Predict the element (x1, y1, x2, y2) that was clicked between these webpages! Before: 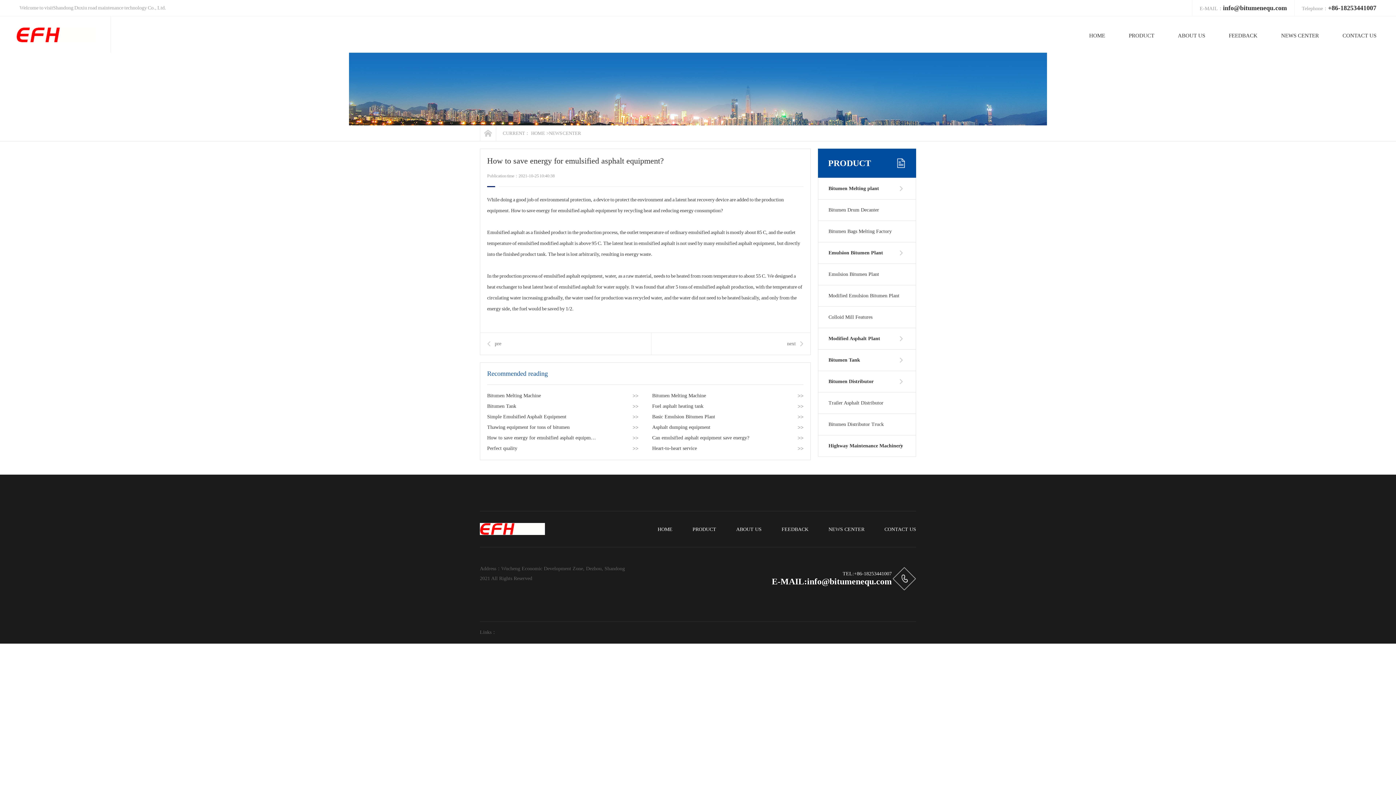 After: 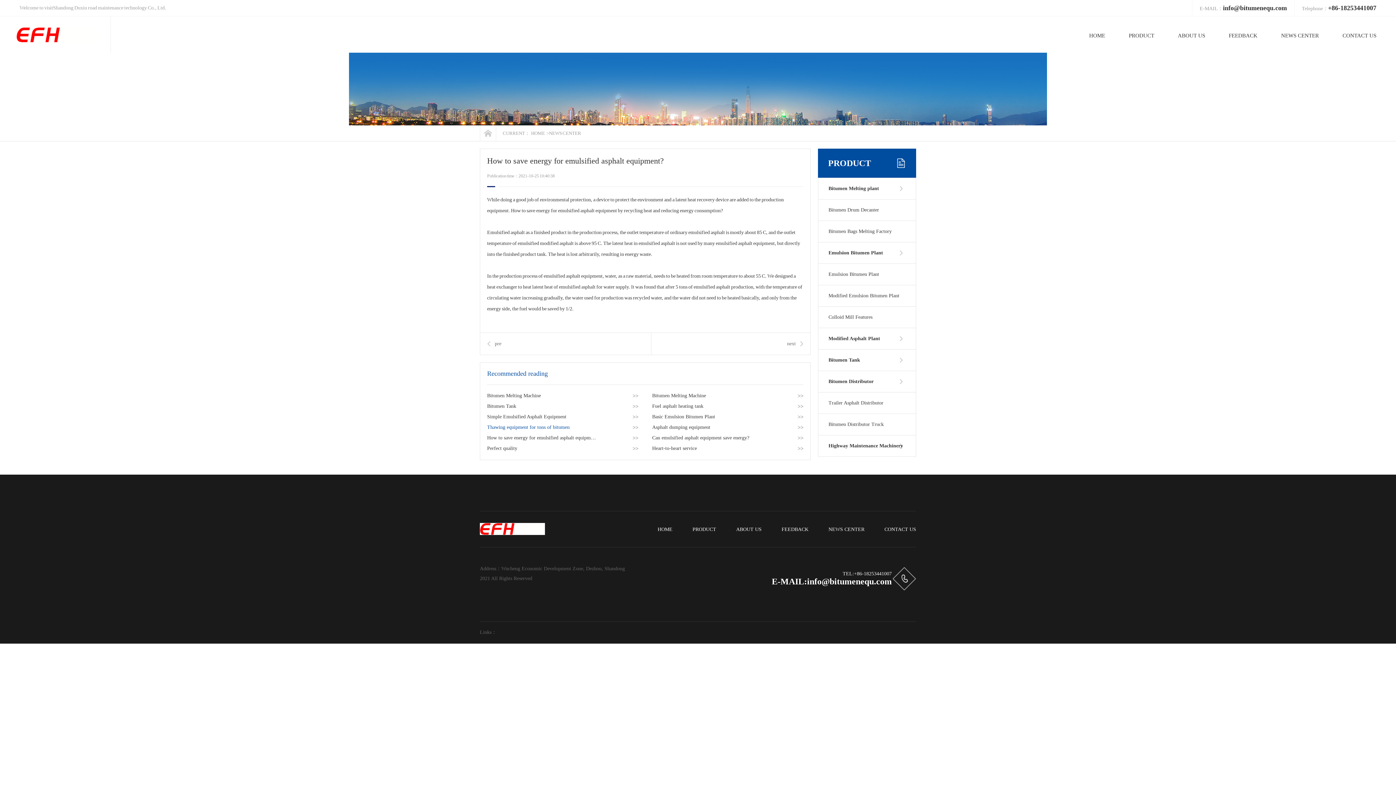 Action: bbox: (487, 424, 597, 430) label: Thawing equipment for tons of bitumen